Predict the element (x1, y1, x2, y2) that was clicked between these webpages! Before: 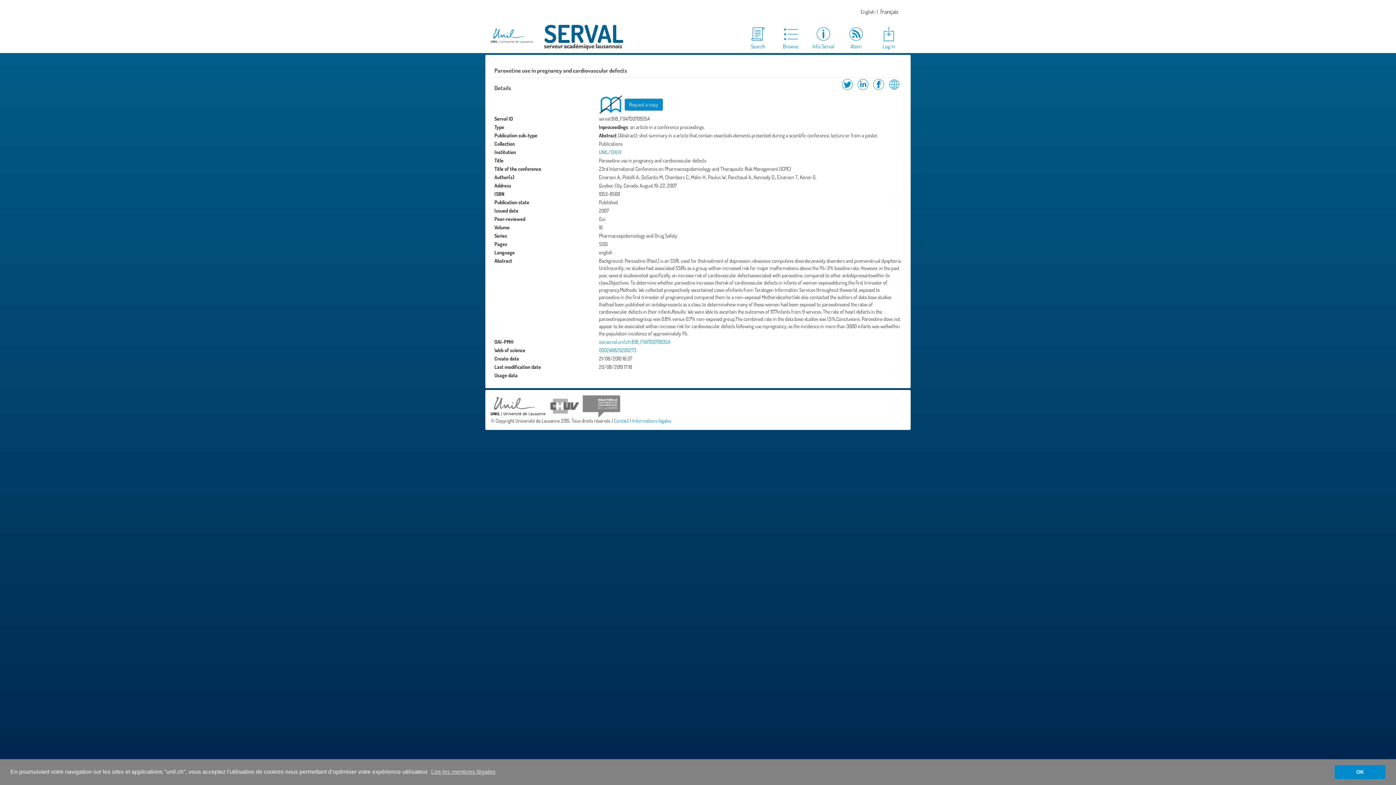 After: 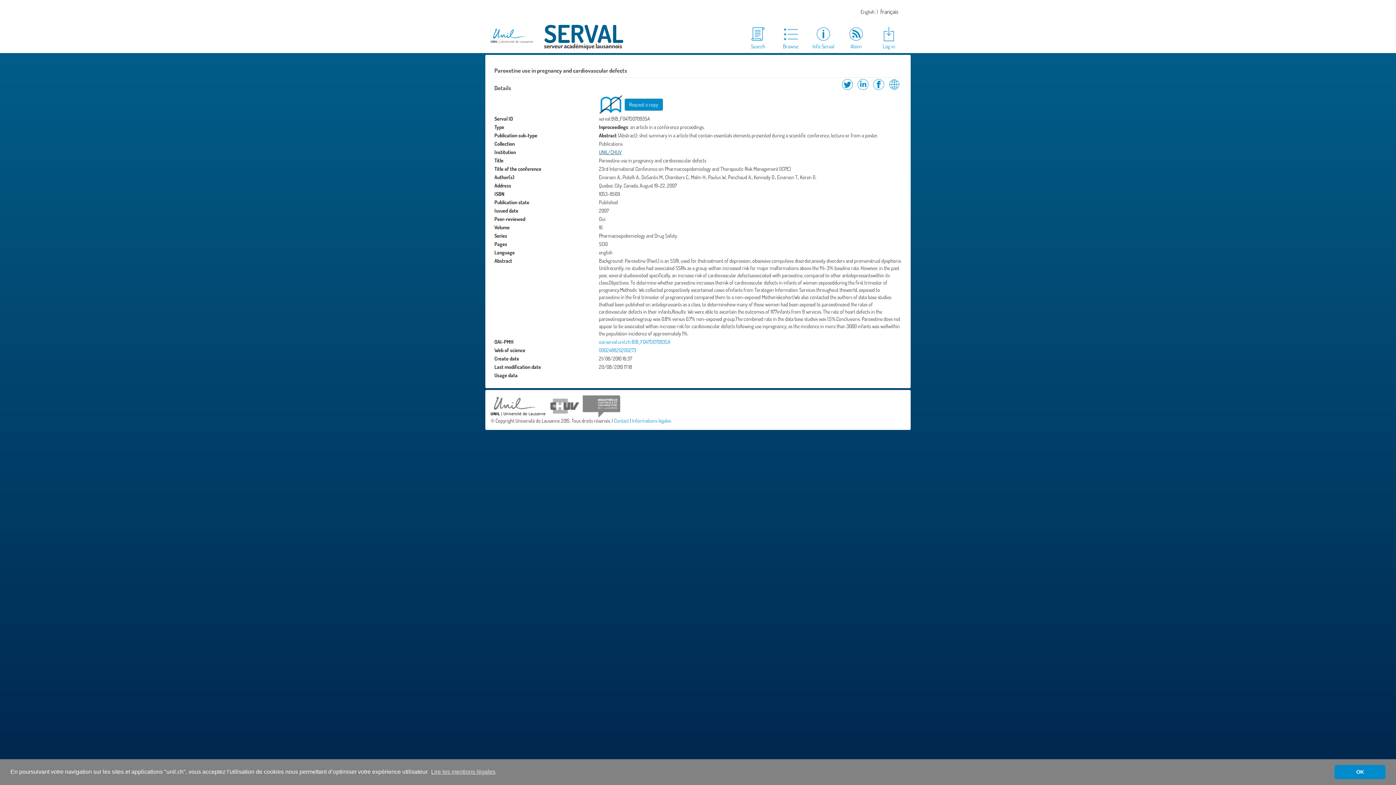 Action: label: UNIL/CHUV bbox: (599, 149, 622, 155)